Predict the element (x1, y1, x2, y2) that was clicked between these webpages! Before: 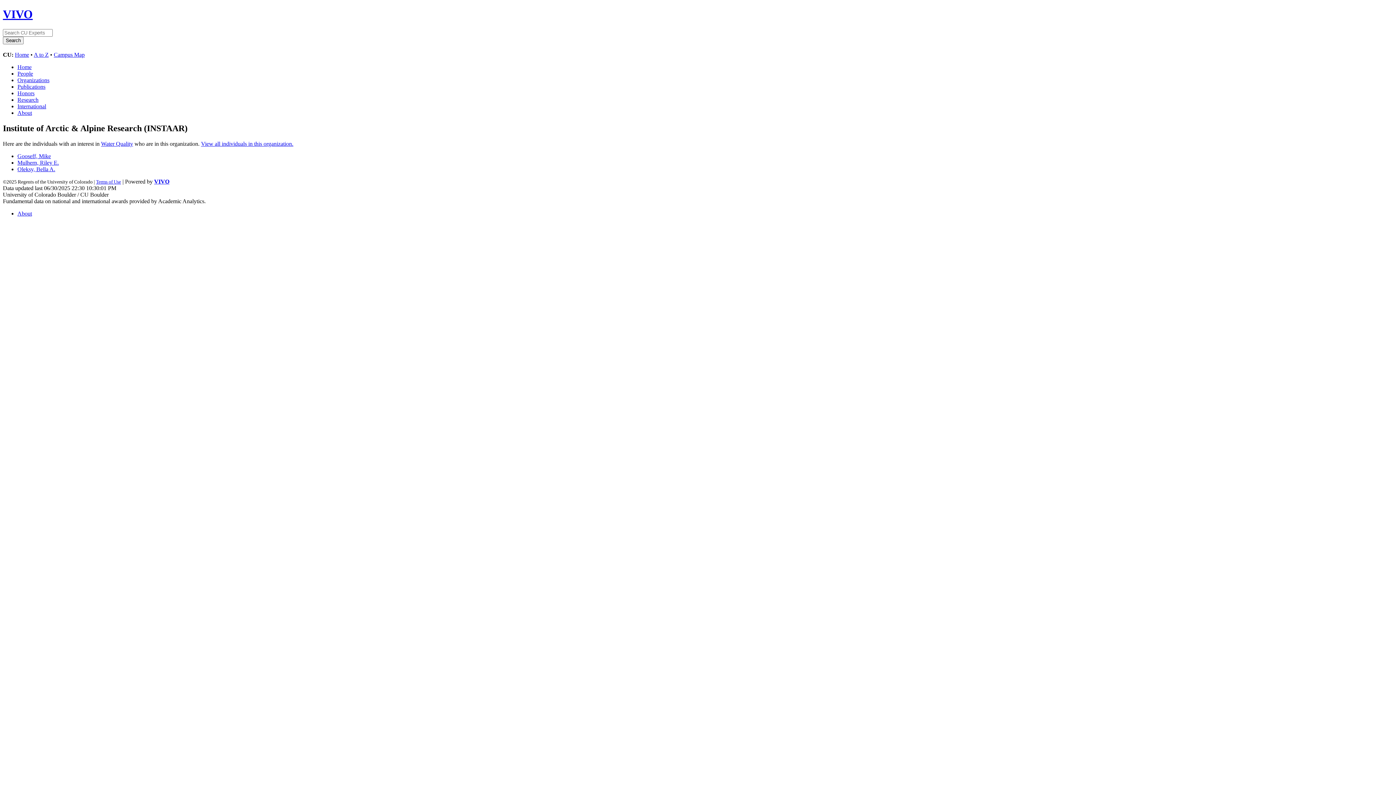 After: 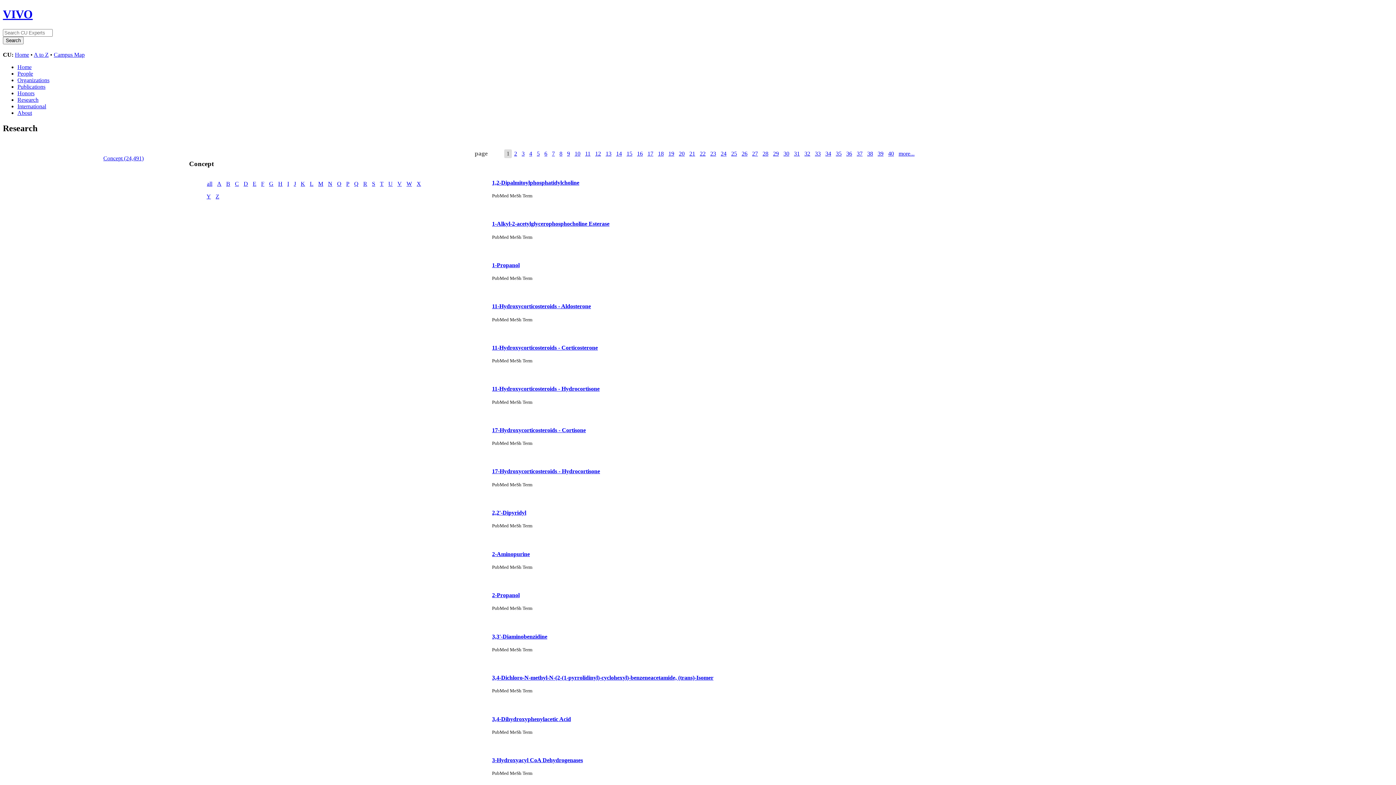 Action: bbox: (17, 96, 38, 102) label: Research